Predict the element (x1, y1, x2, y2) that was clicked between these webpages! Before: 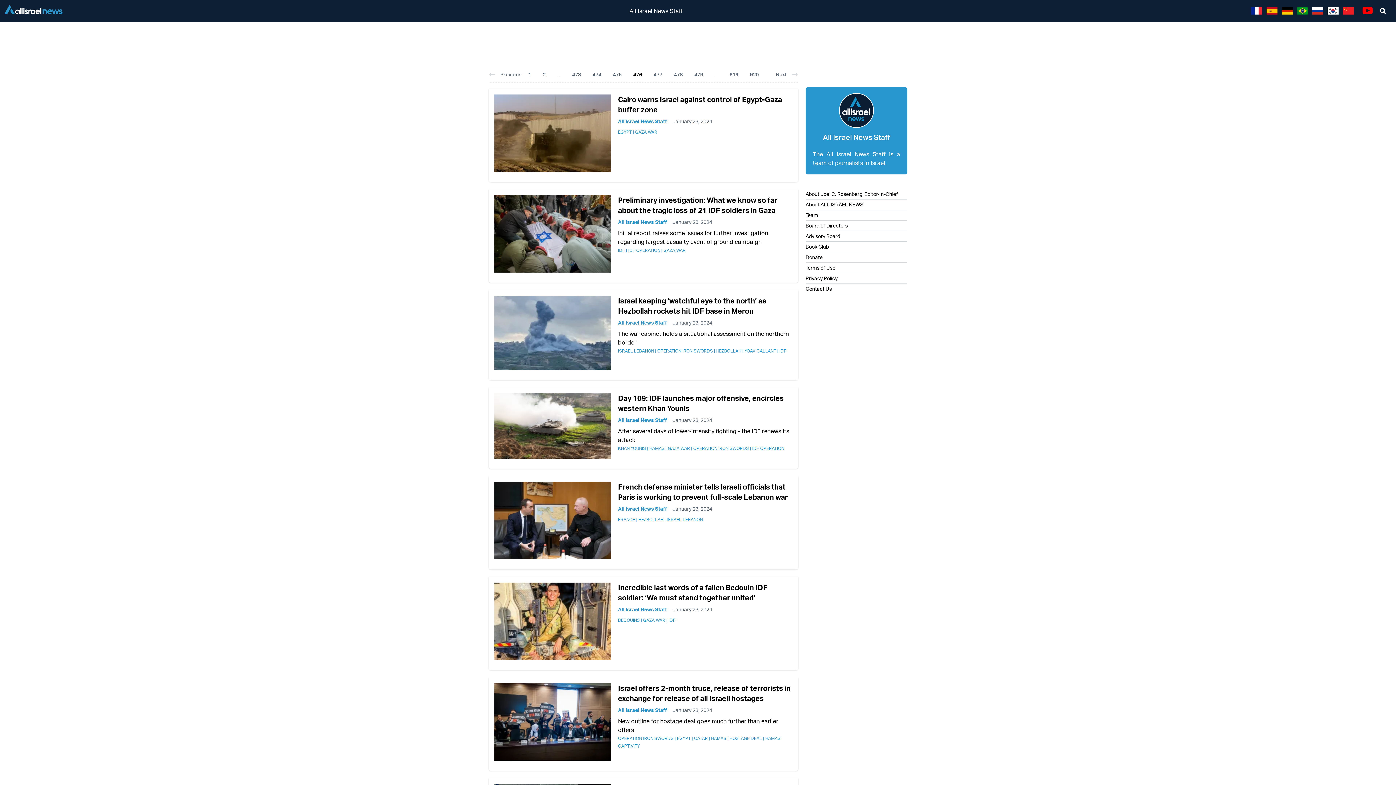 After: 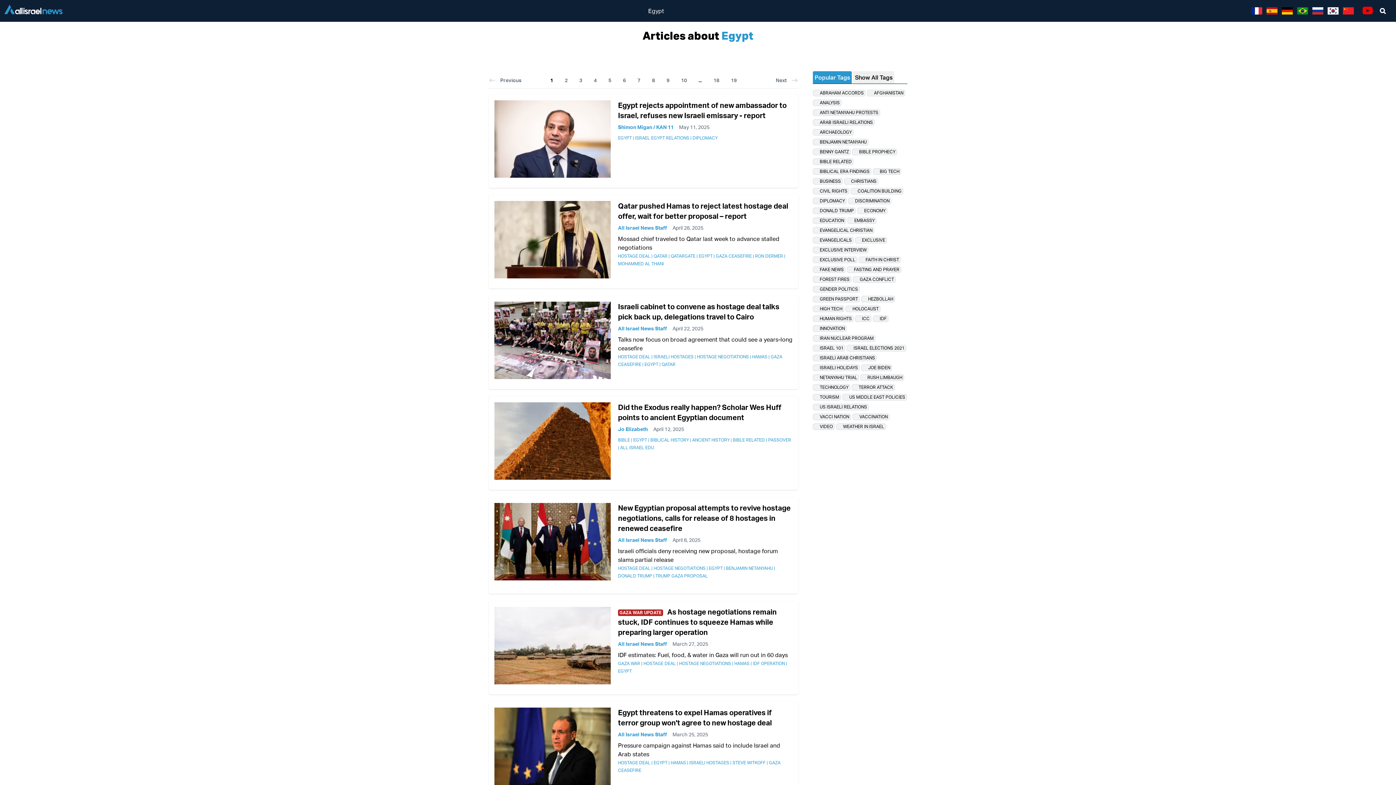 Action: bbox: (618, 128, 635, 134) label: EGYPT | 